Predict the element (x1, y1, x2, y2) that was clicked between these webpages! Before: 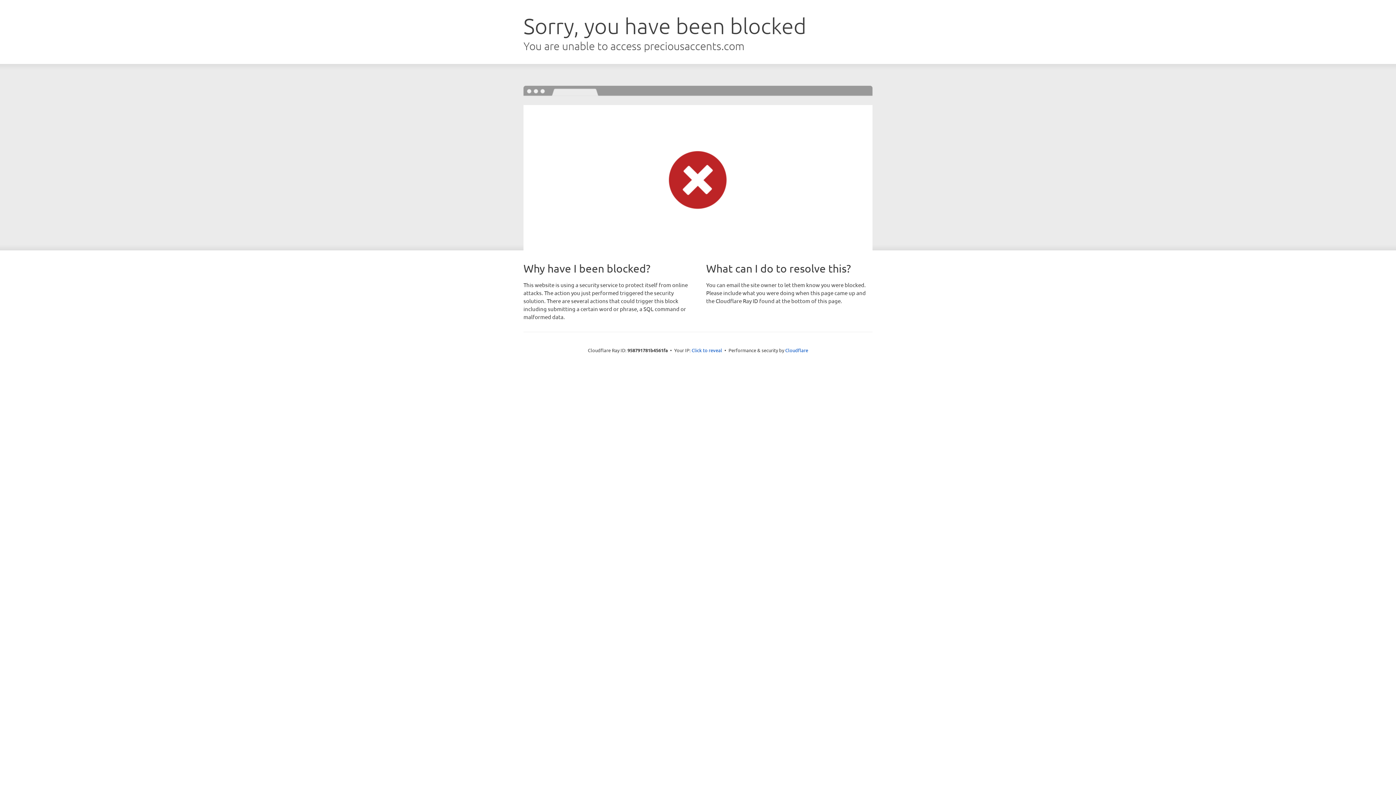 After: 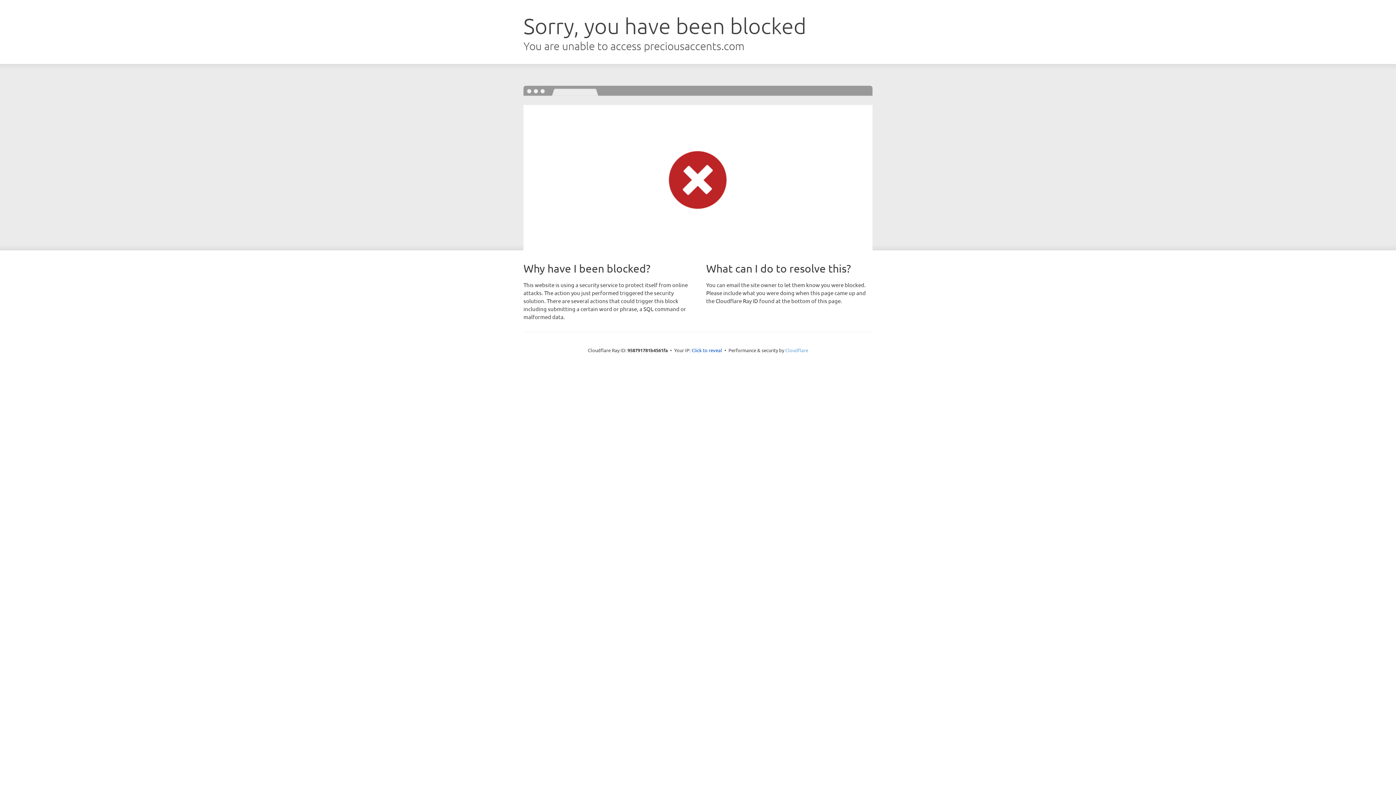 Action: label: Cloudflare bbox: (785, 347, 808, 353)